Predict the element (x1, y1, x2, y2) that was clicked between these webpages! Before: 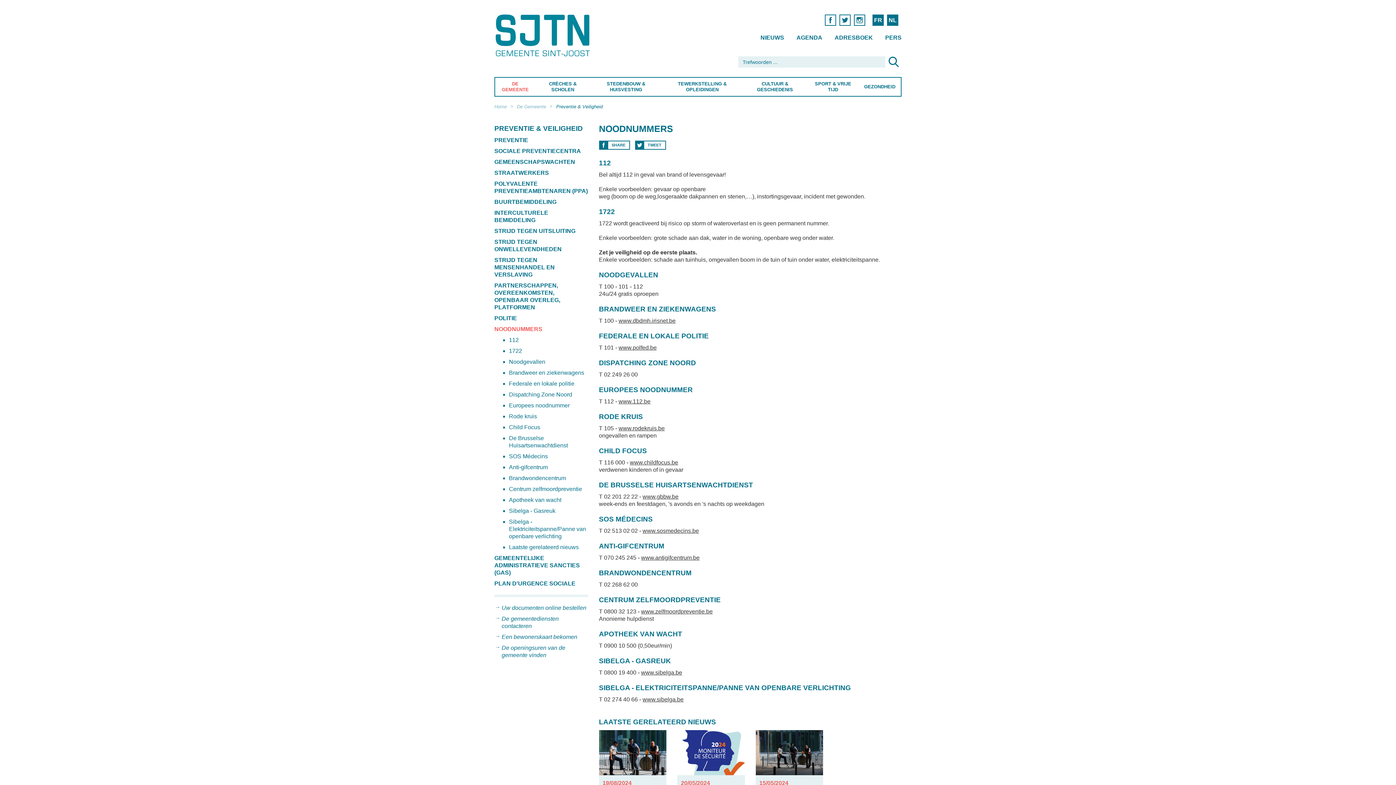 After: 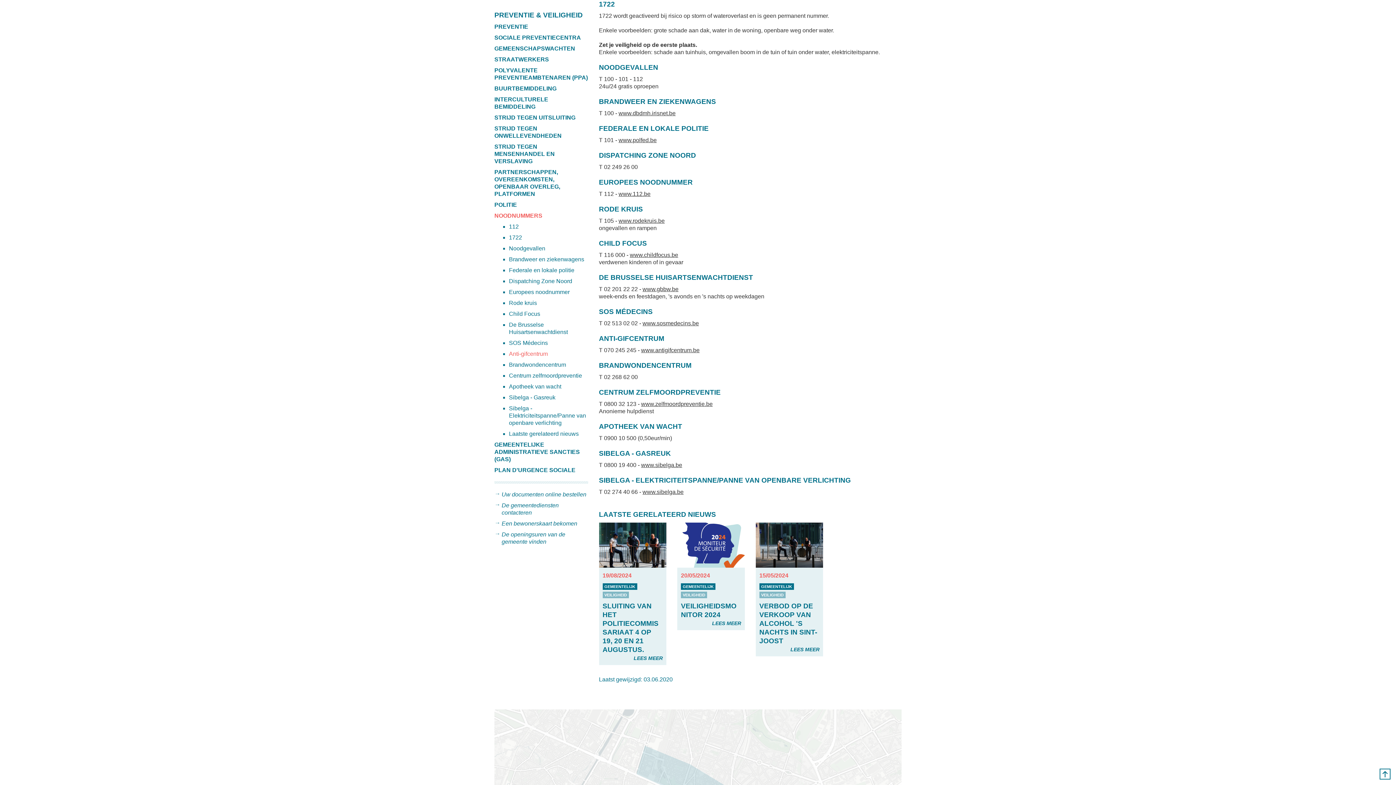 Action: label: 1722 bbox: (509, 348, 522, 354)